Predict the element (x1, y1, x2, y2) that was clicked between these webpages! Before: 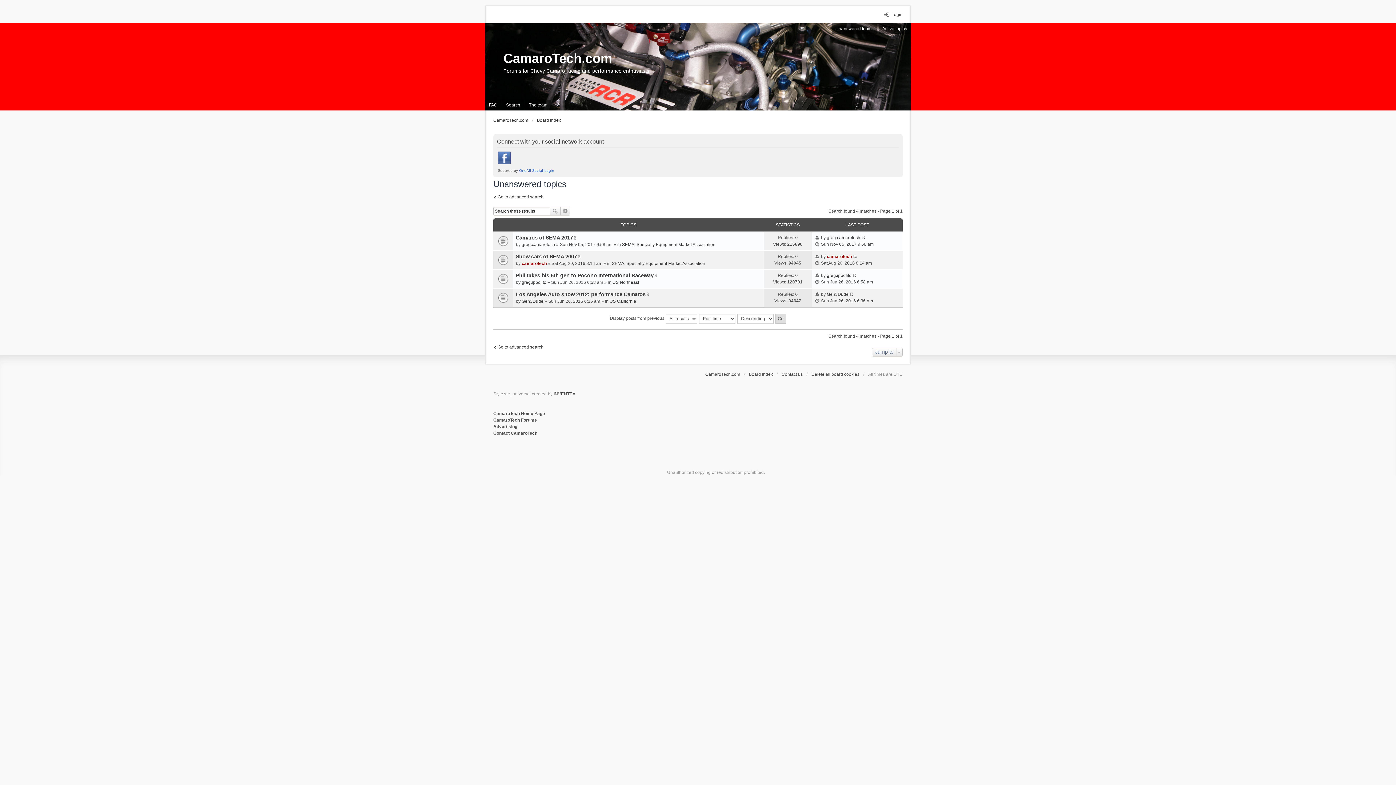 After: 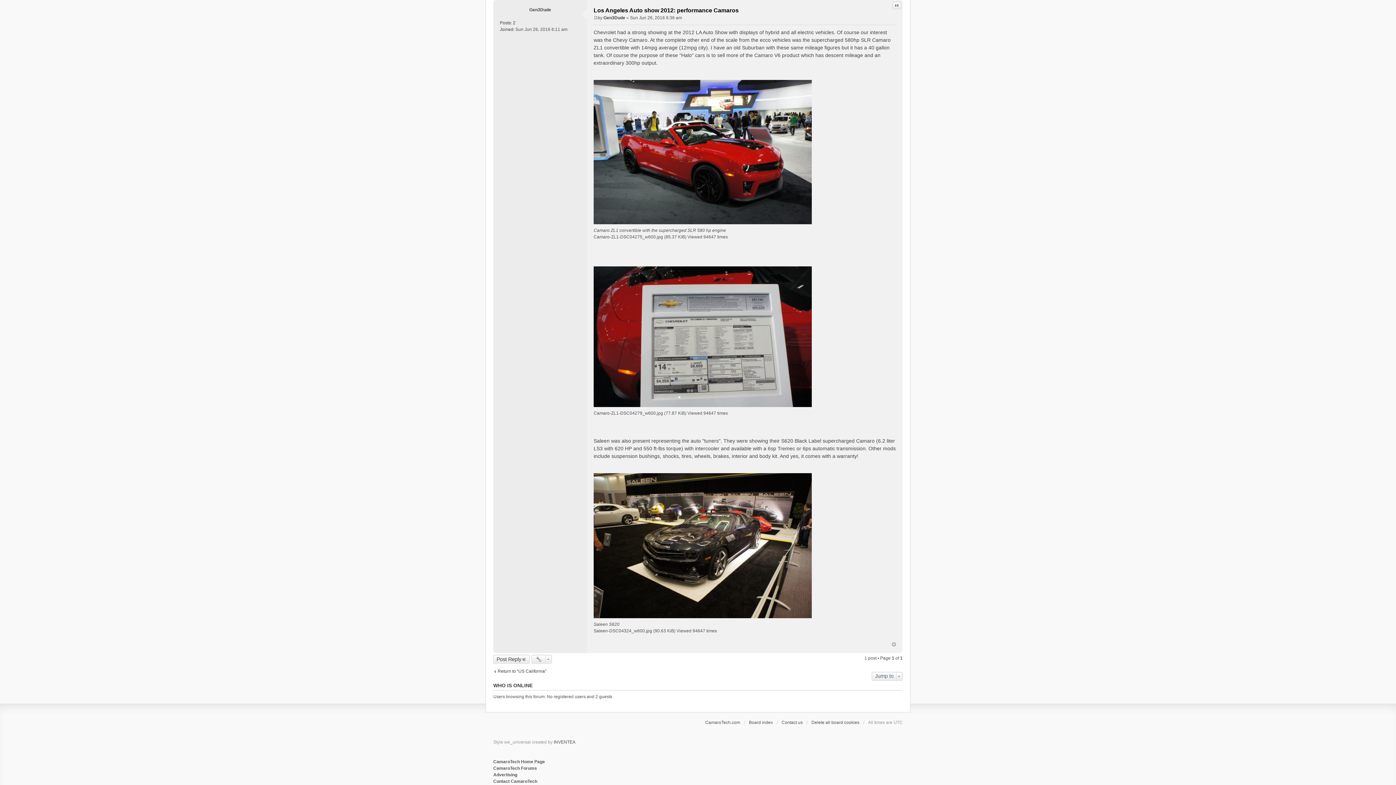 Action: label: View the latest post bbox: (849, 292, 853, 297)